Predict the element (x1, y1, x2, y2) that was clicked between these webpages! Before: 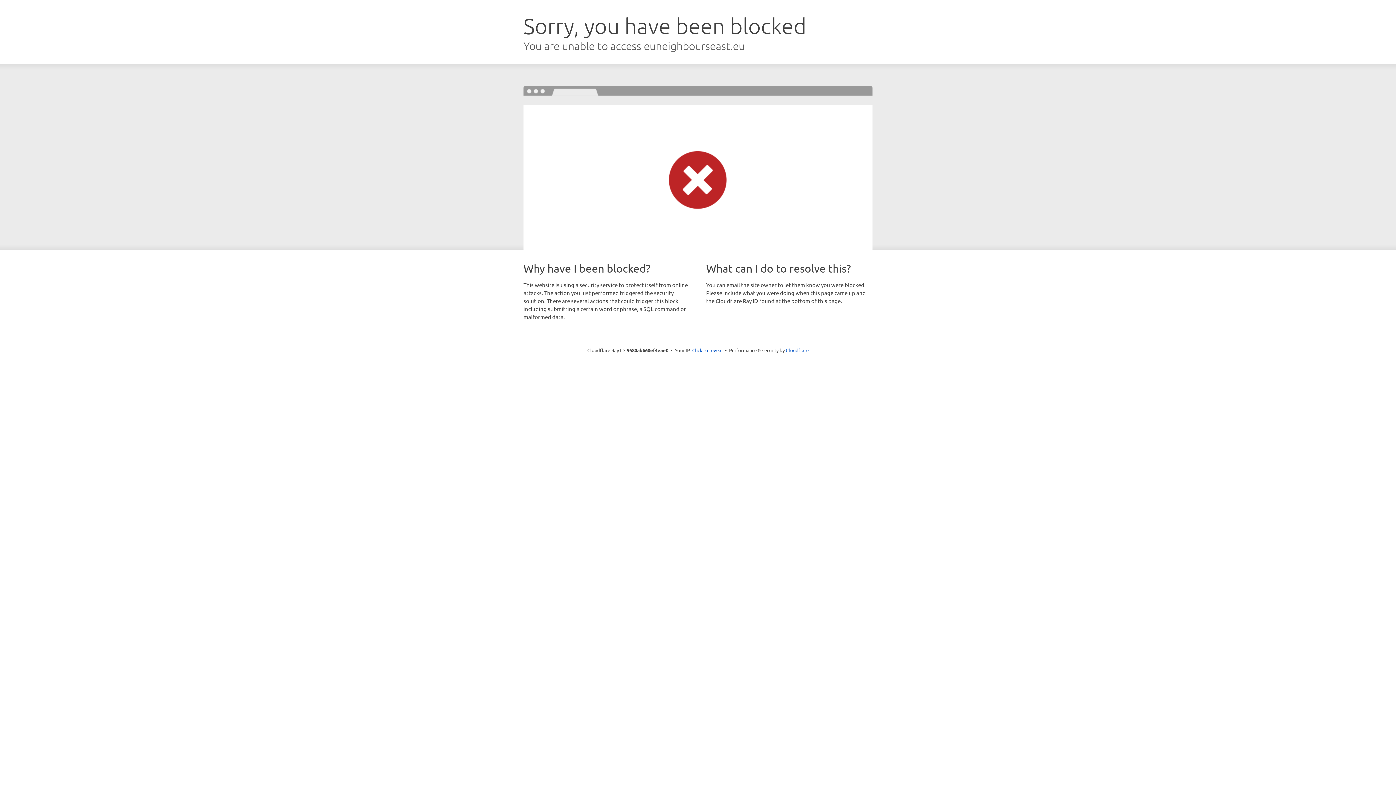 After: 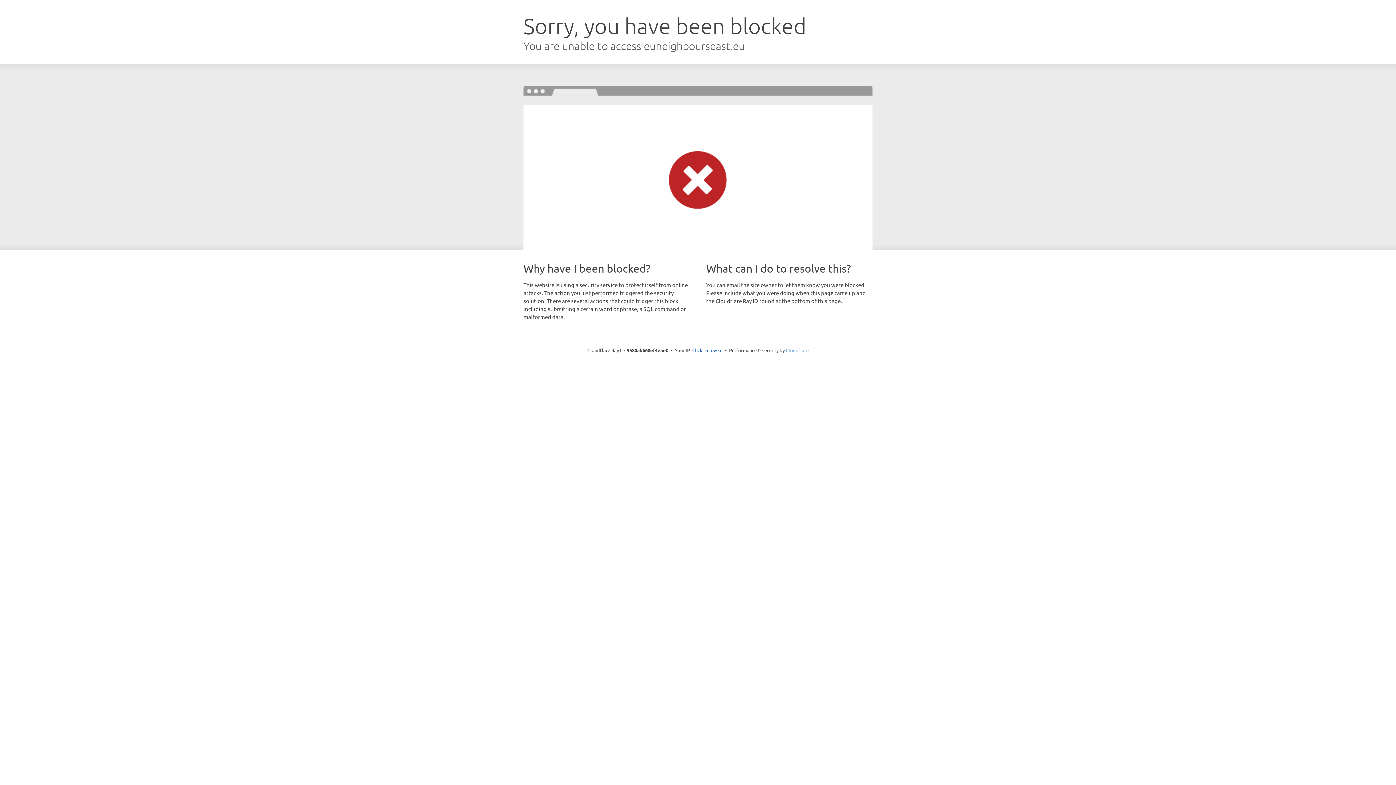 Action: bbox: (786, 347, 808, 353) label: Cloudflare